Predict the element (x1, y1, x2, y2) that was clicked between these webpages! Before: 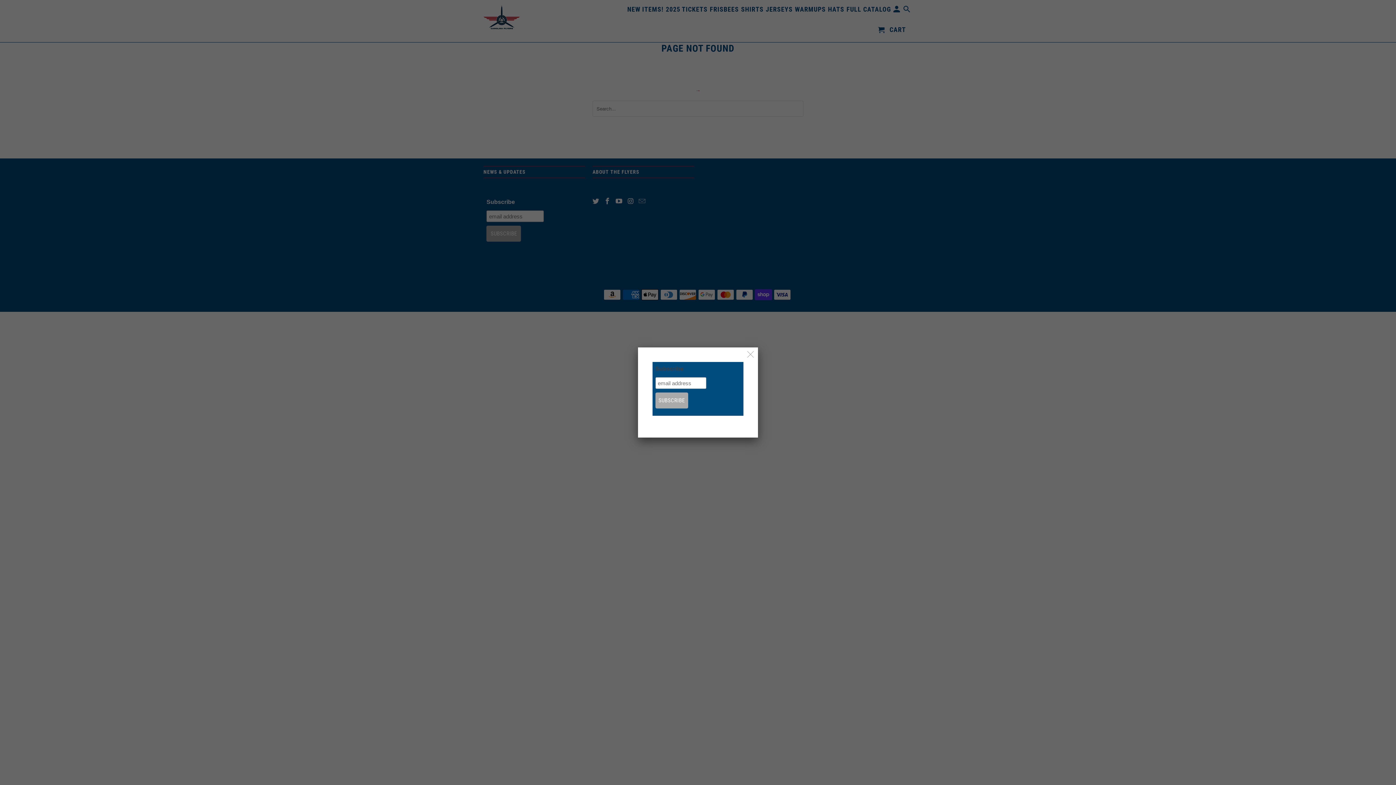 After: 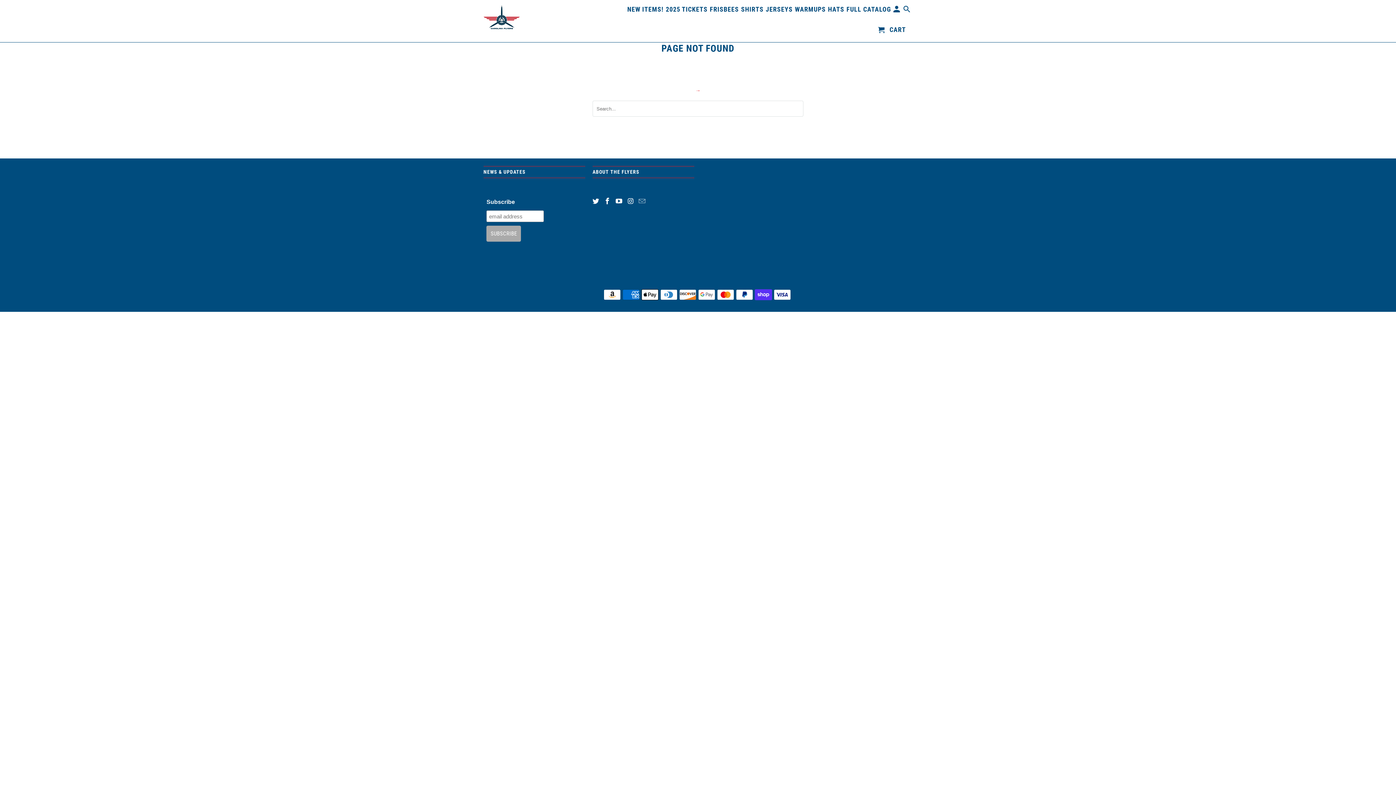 Action: bbox: (744, 348, 757, 361)